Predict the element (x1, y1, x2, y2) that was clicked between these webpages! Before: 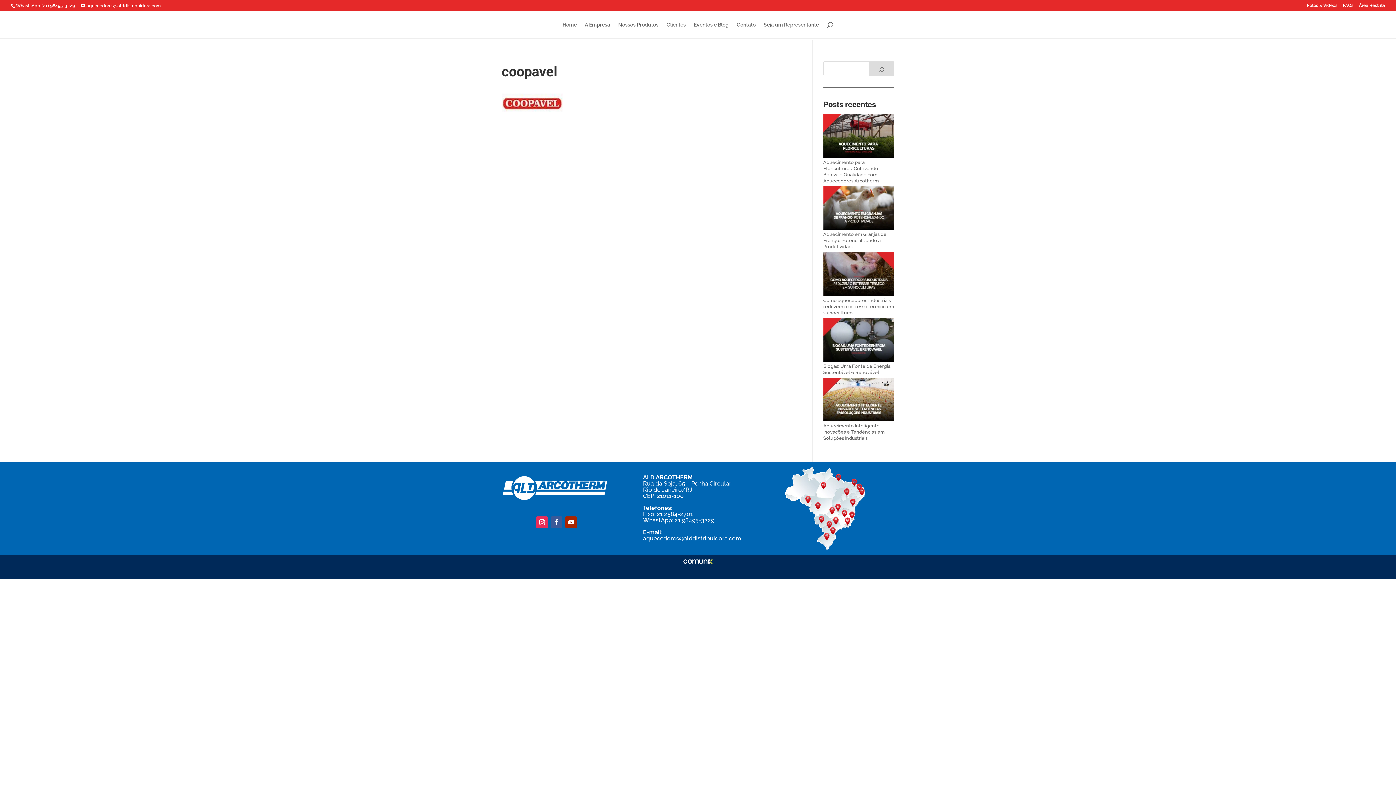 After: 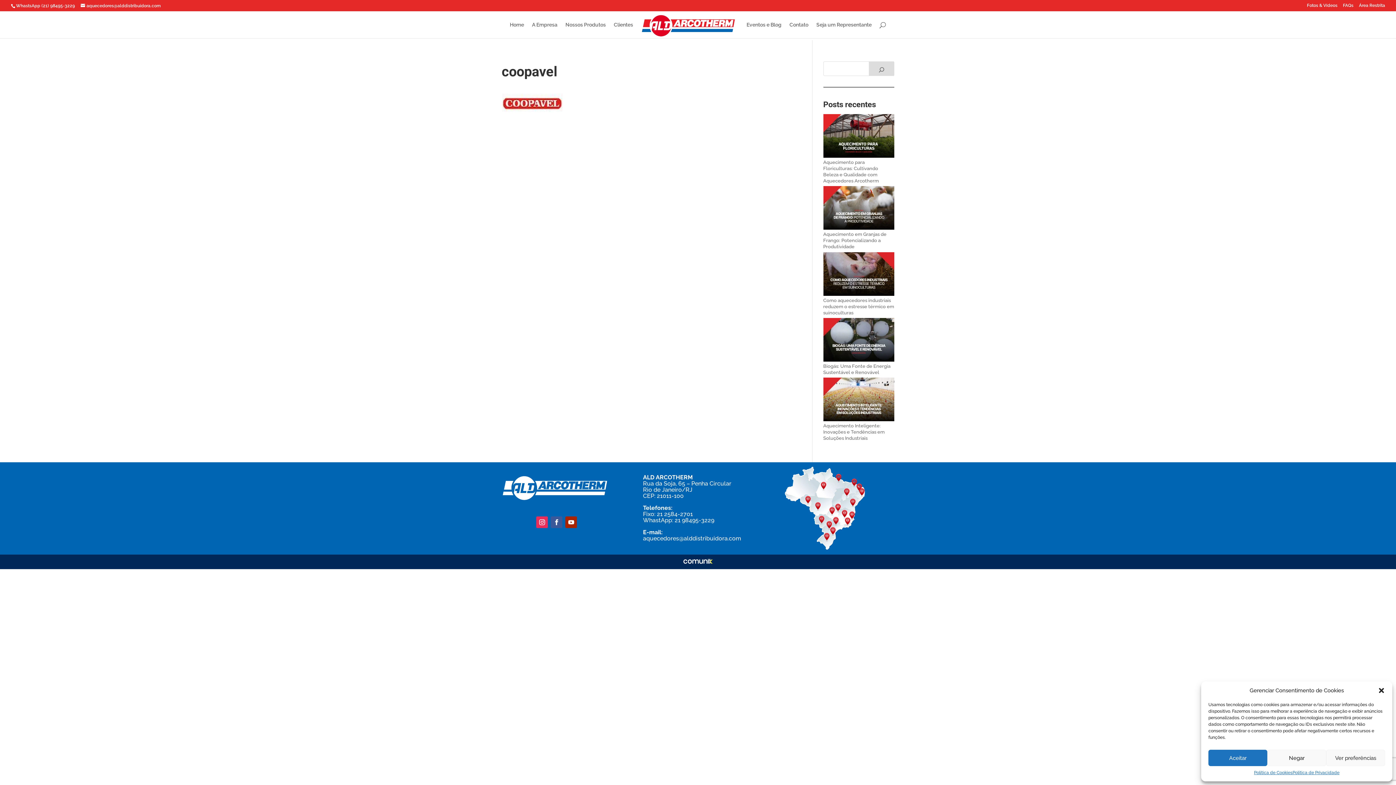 Action: bbox: (565, 516, 577, 528)